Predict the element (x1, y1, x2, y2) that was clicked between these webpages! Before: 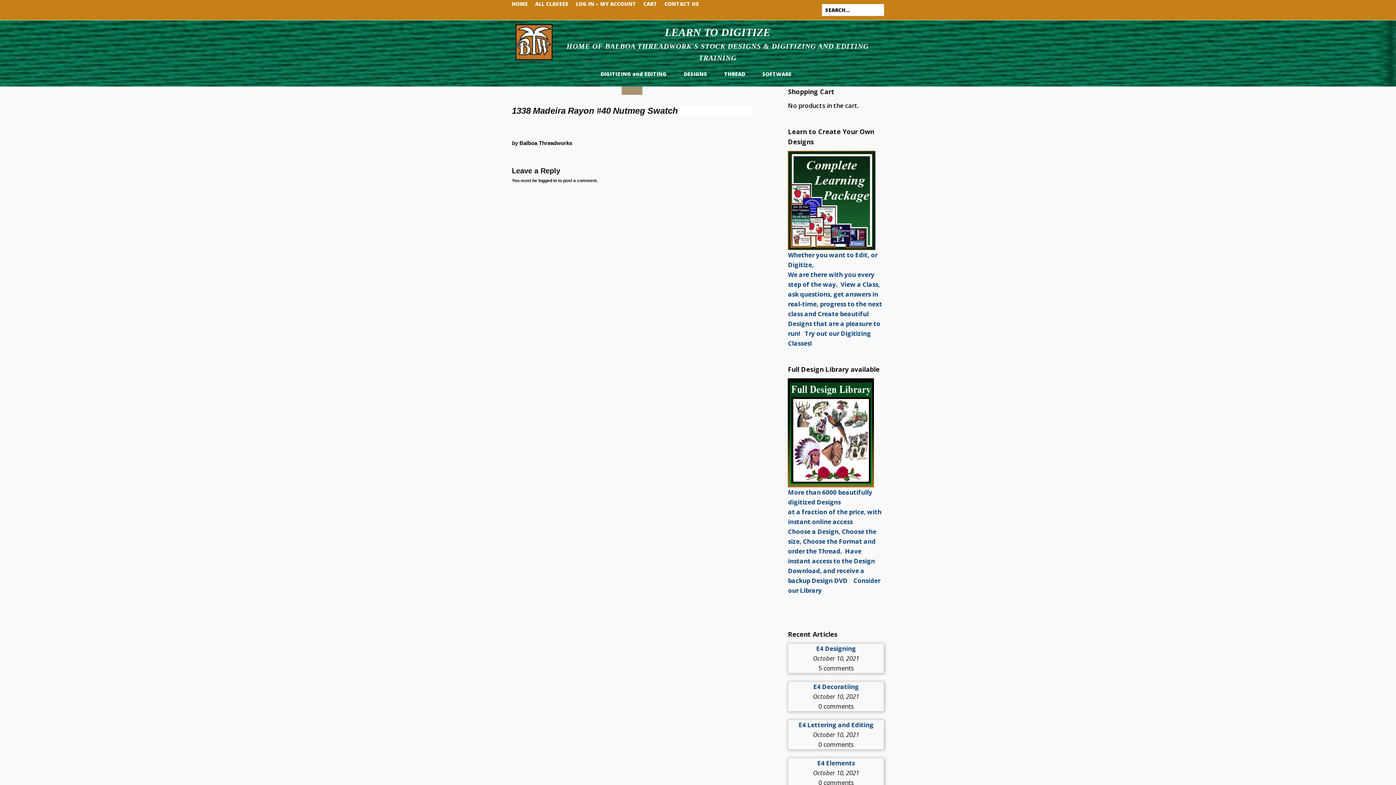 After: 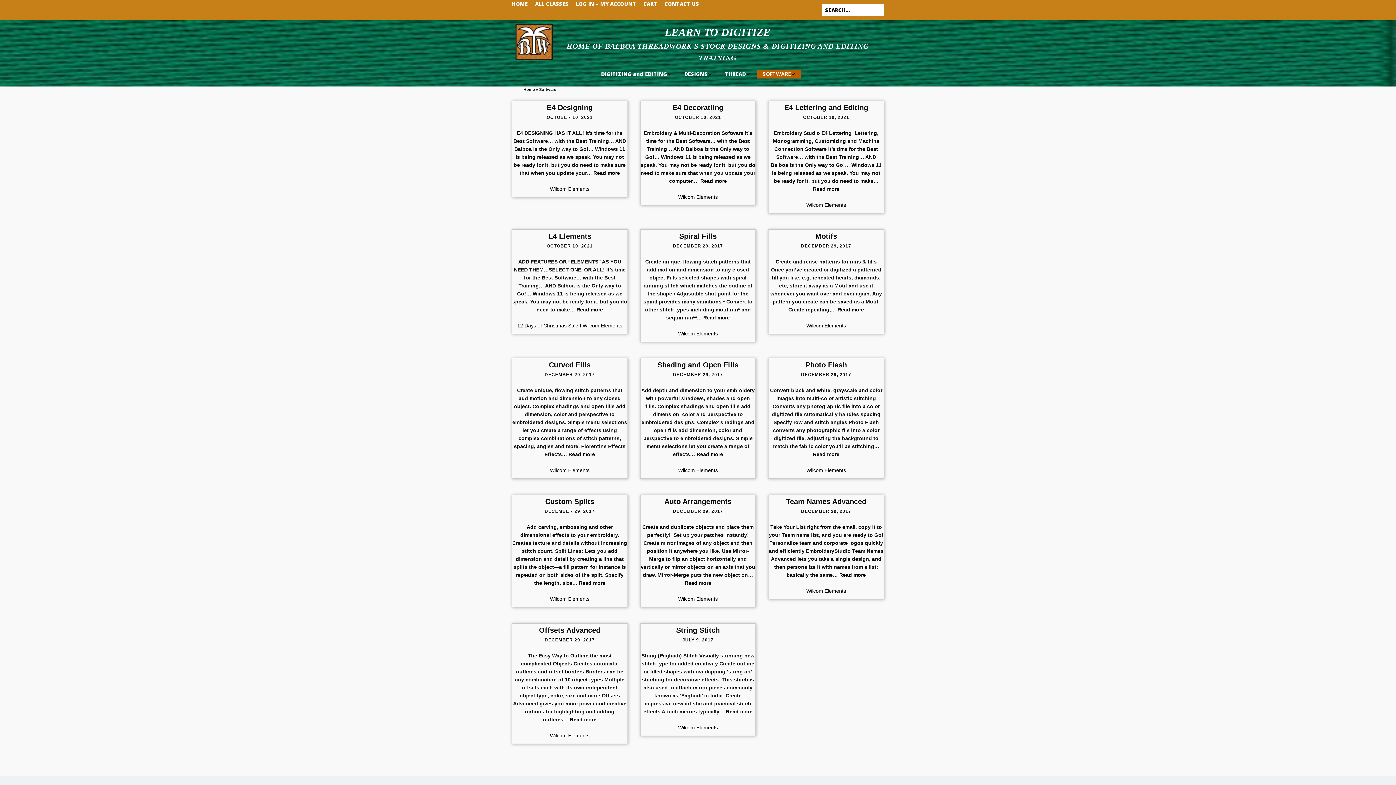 Action: label: SOFTWARE bbox: (756, 70, 801, 78)